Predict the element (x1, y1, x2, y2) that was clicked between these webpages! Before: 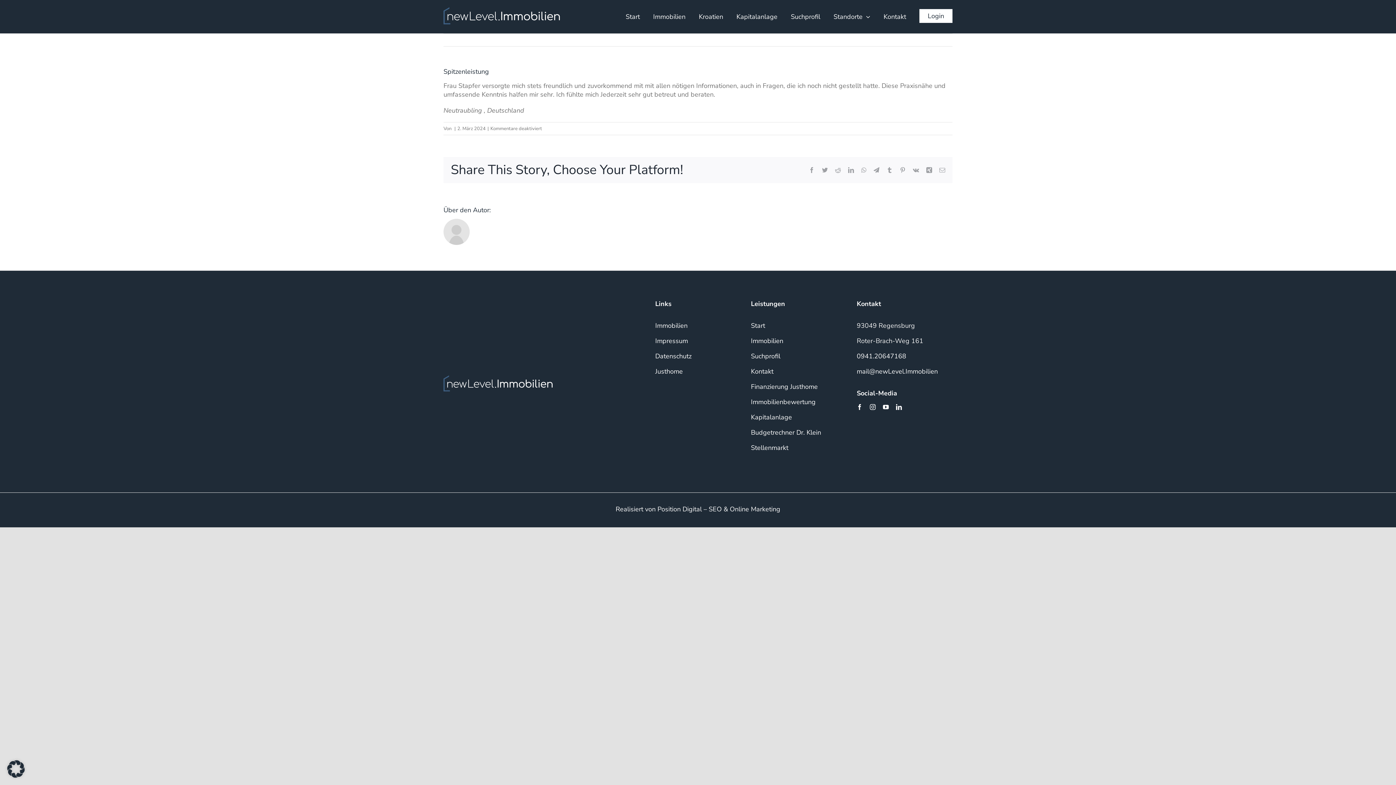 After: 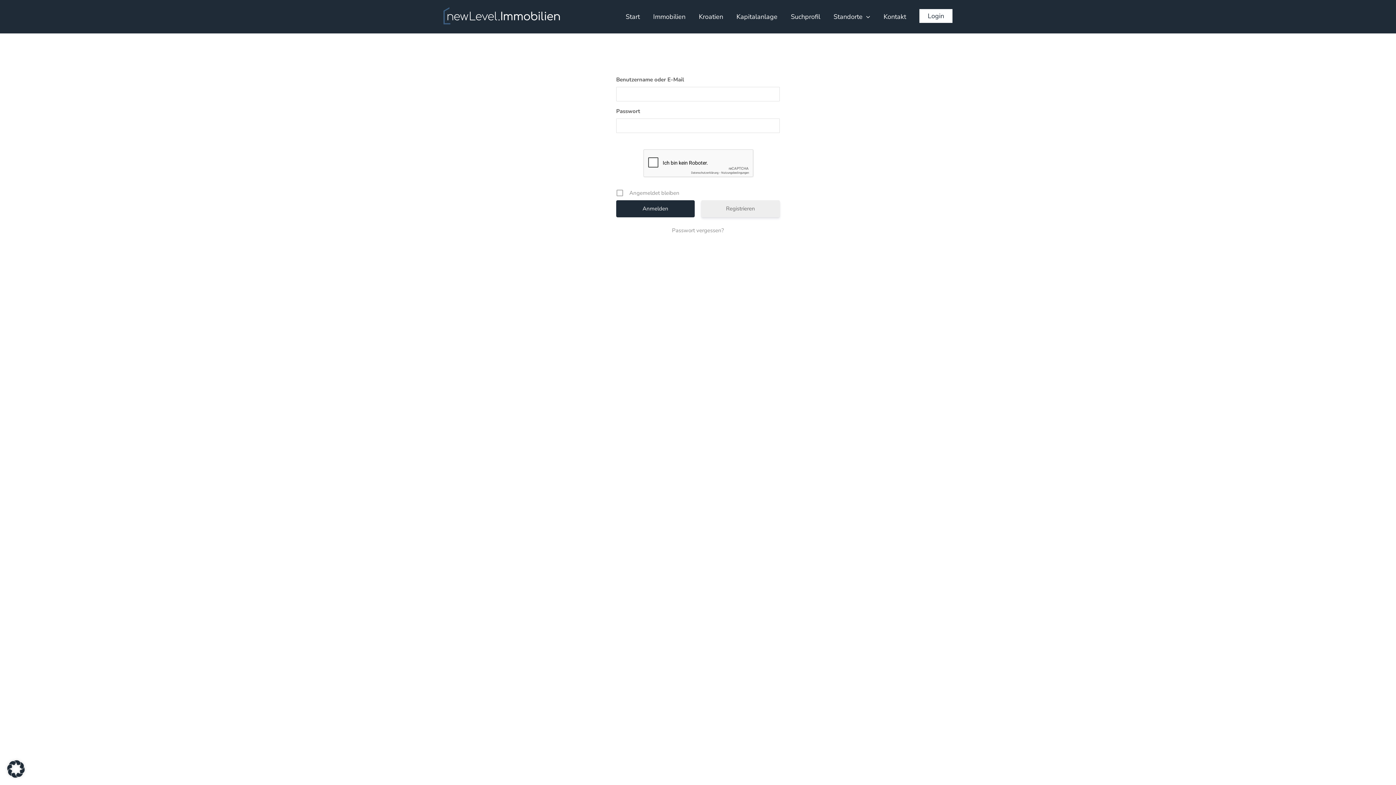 Action: label: Login bbox: (919, 0, 952, 26)